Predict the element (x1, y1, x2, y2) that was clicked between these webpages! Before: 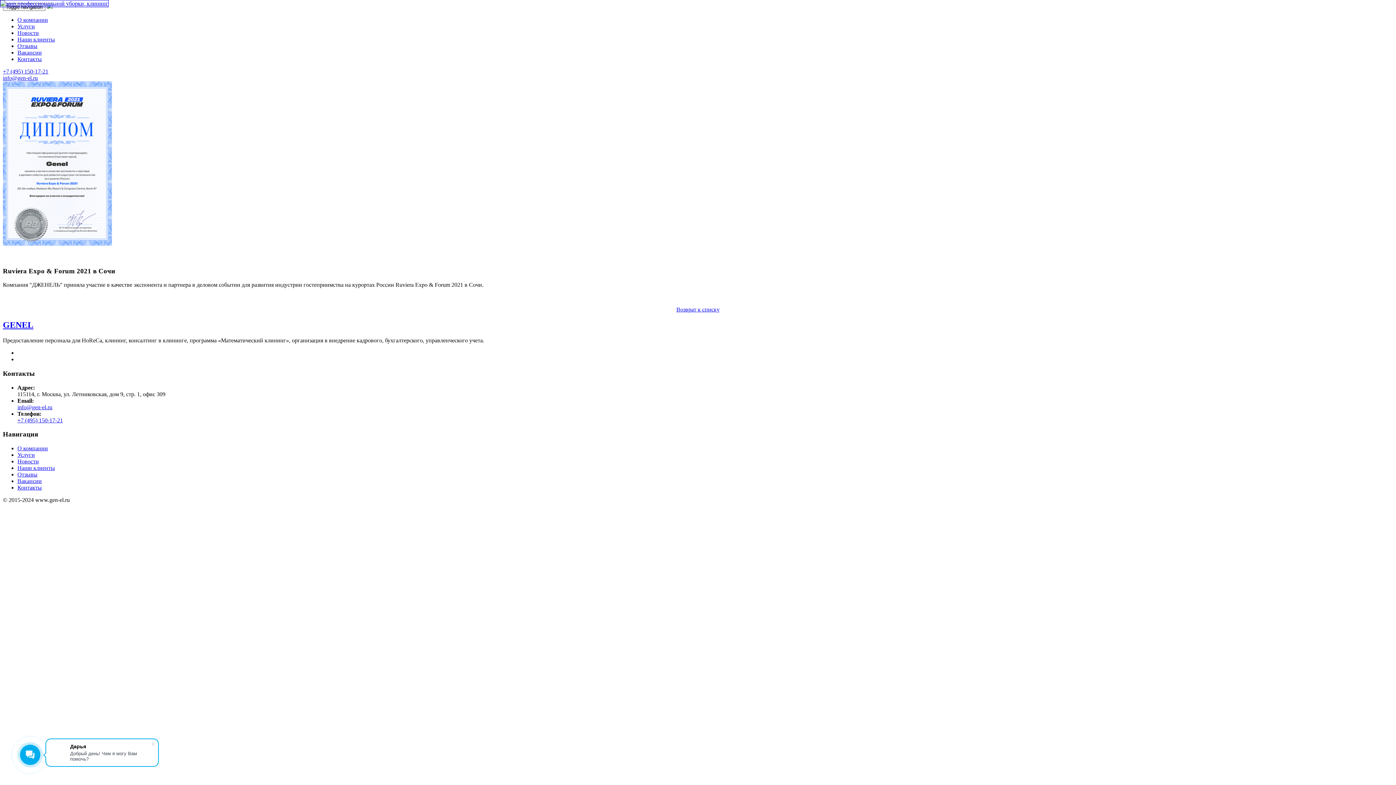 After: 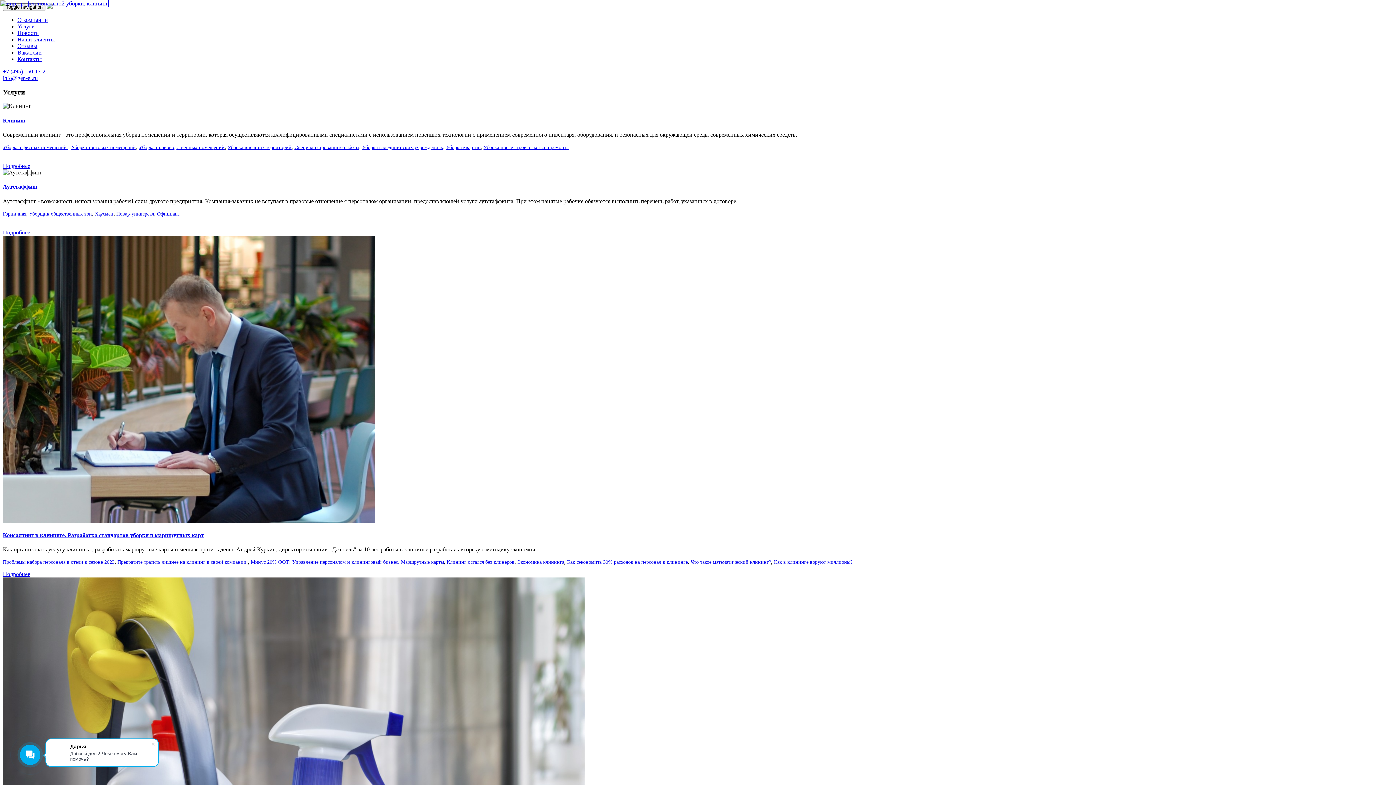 Action: bbox: (17, 23, 34, 29) label: Услуги